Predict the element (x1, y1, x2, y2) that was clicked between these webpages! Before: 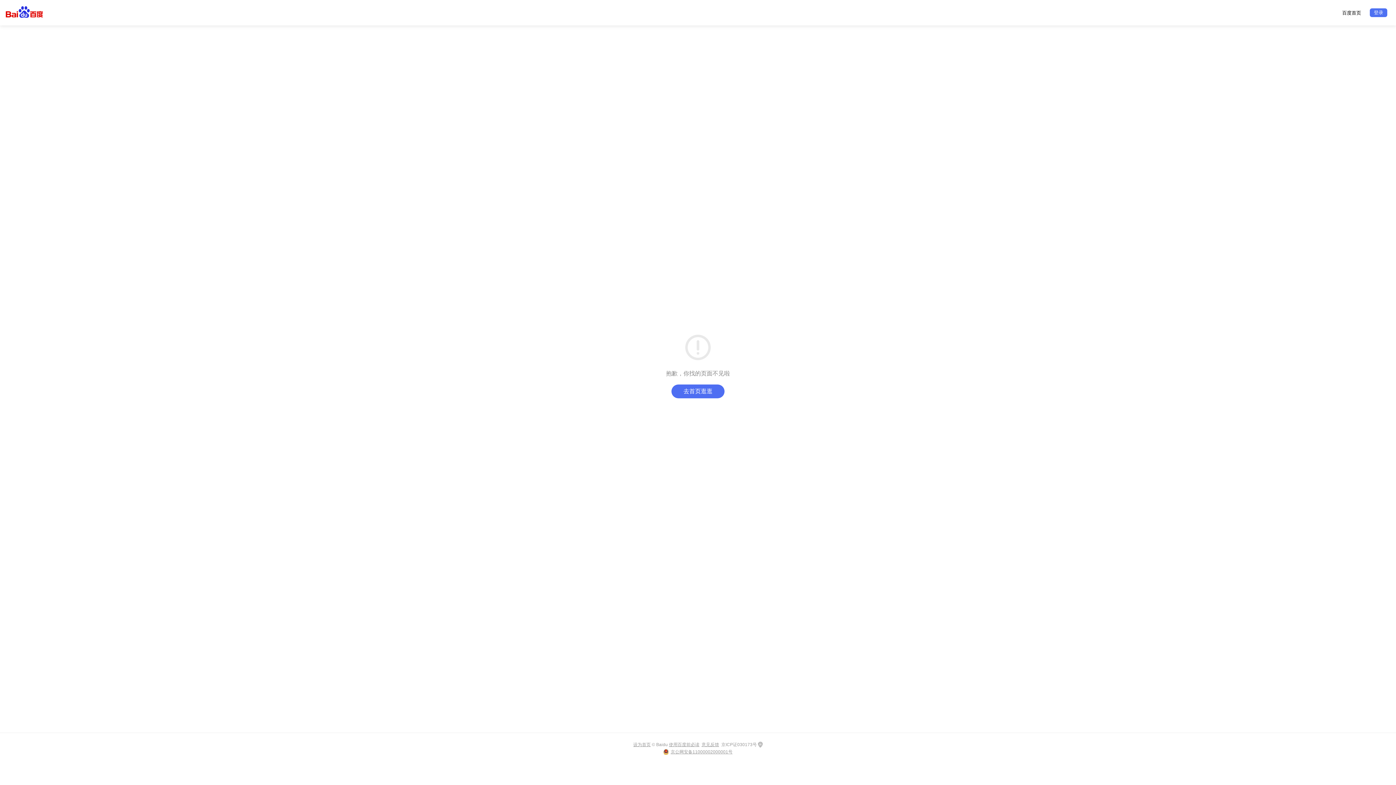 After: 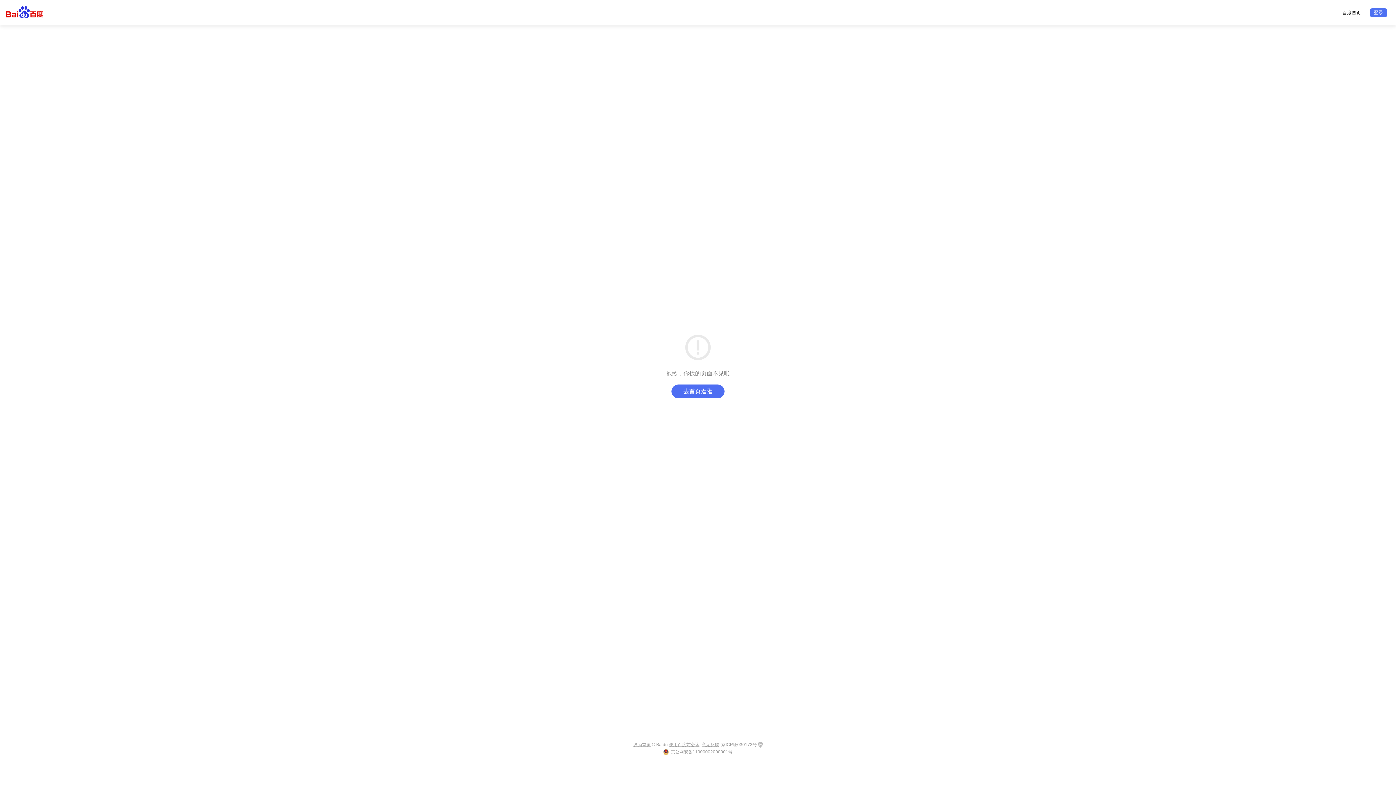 Action: label: 京公网安备11000002000001号 bbox: (0, 748, 1396, 754)